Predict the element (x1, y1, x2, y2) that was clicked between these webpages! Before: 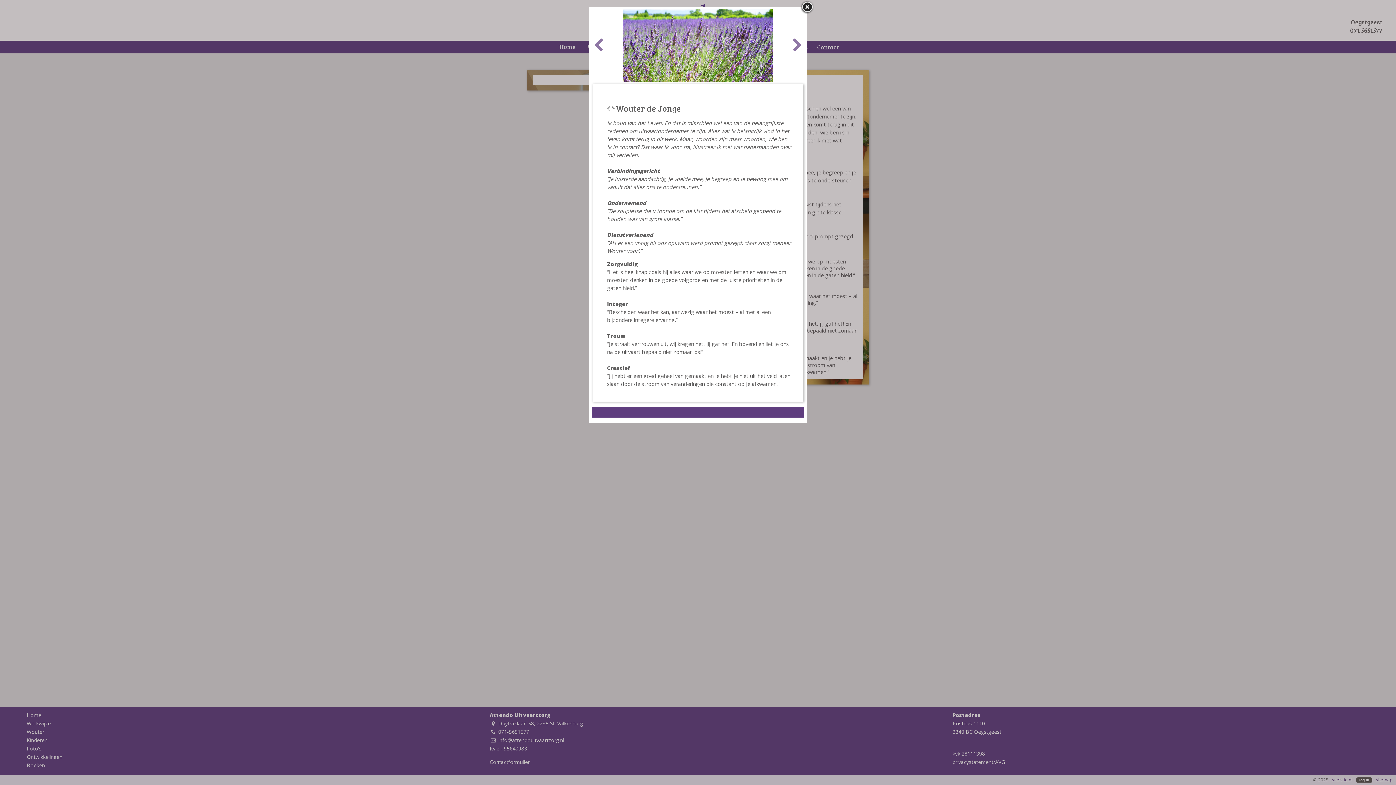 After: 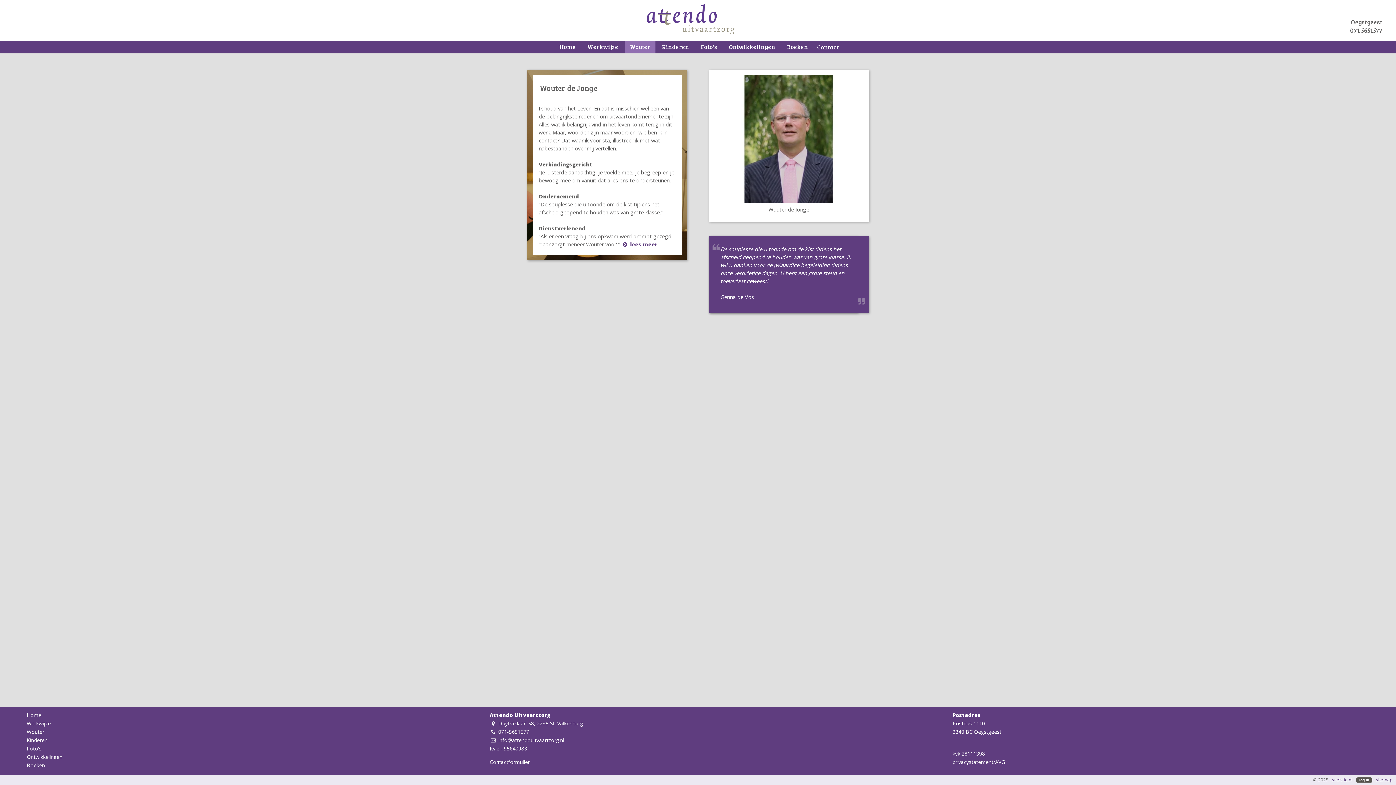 Action: bbox: (800, 0, 813, 13)